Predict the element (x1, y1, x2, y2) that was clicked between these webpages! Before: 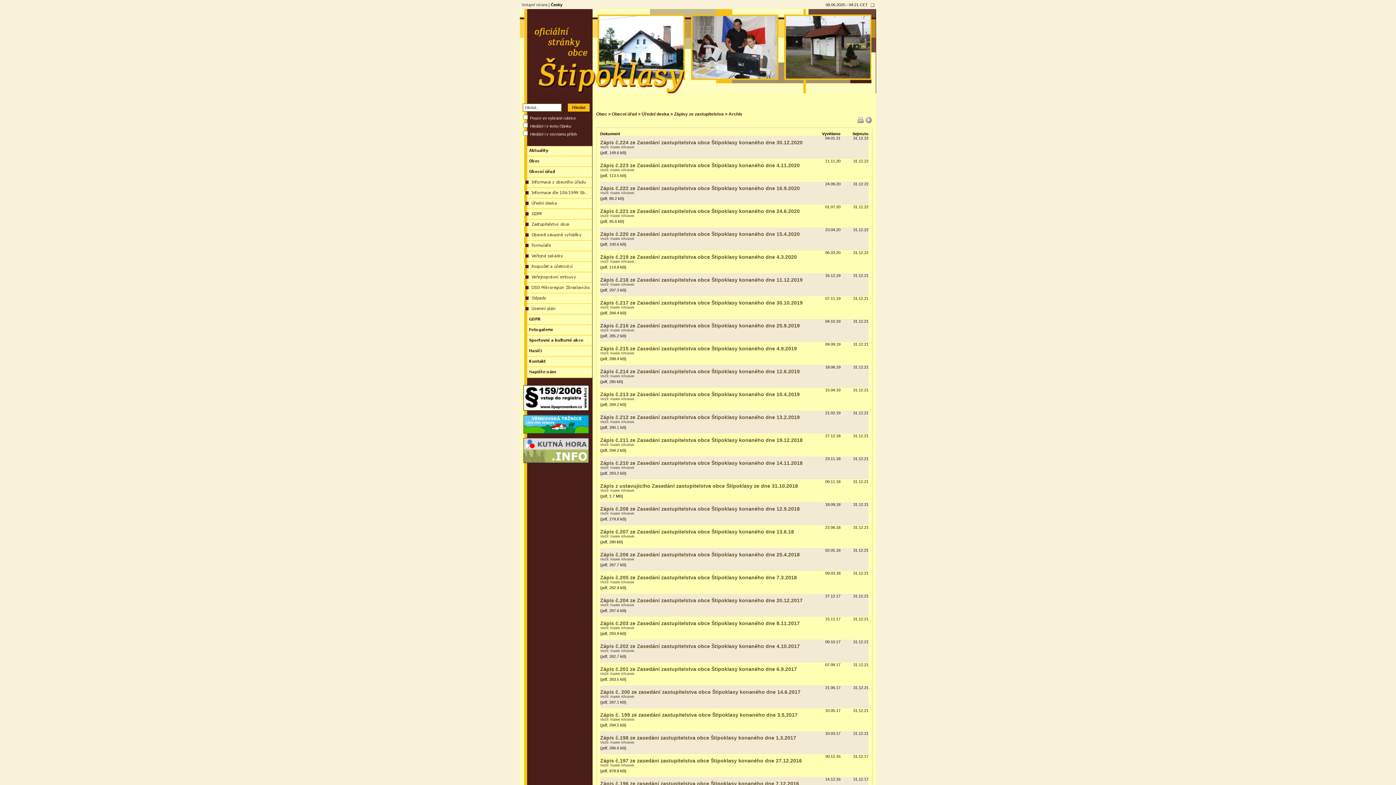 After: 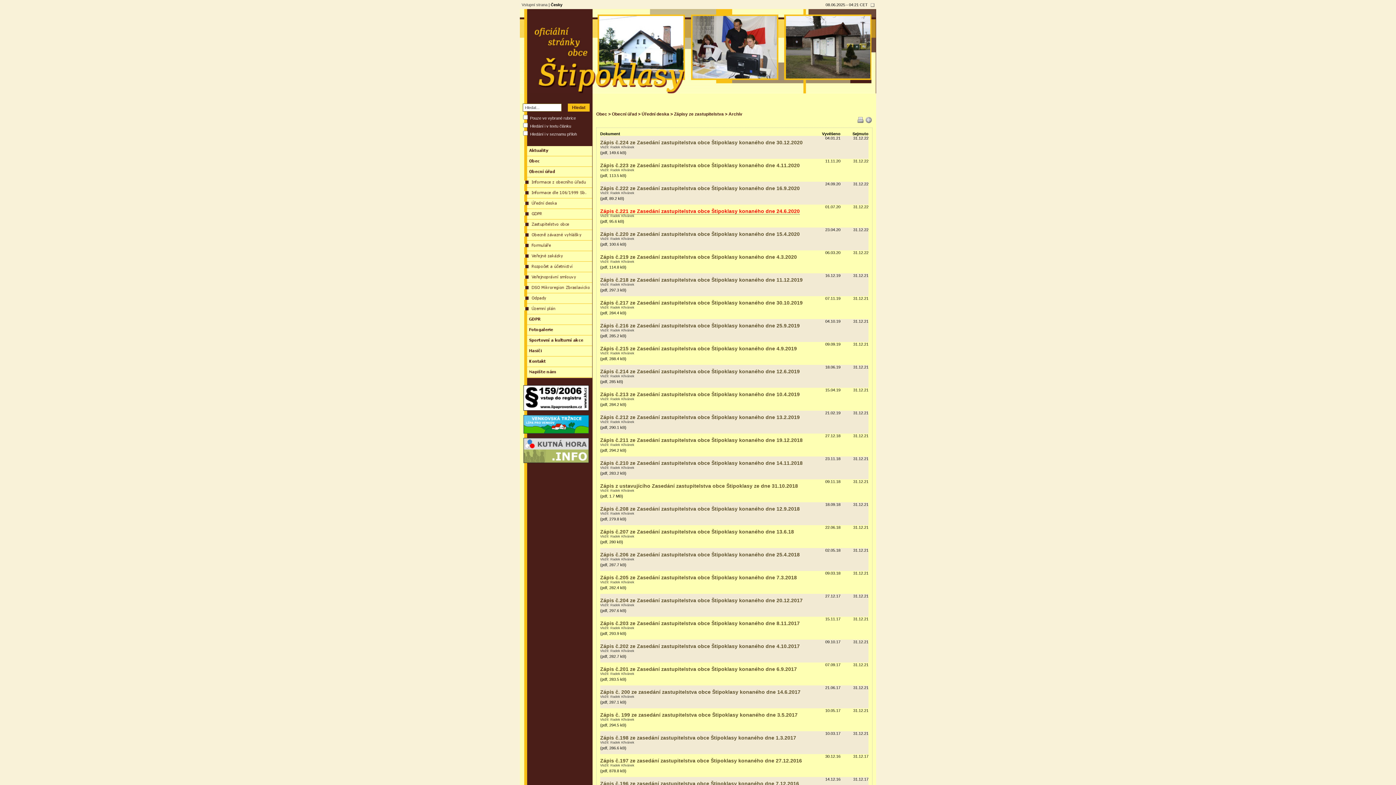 Action: label: Zápis č.221 ze Zasedání zastupitelstva obce Štipoklasy konaného dne 24.6.2020 bbox: (600, 208, 800, 214)